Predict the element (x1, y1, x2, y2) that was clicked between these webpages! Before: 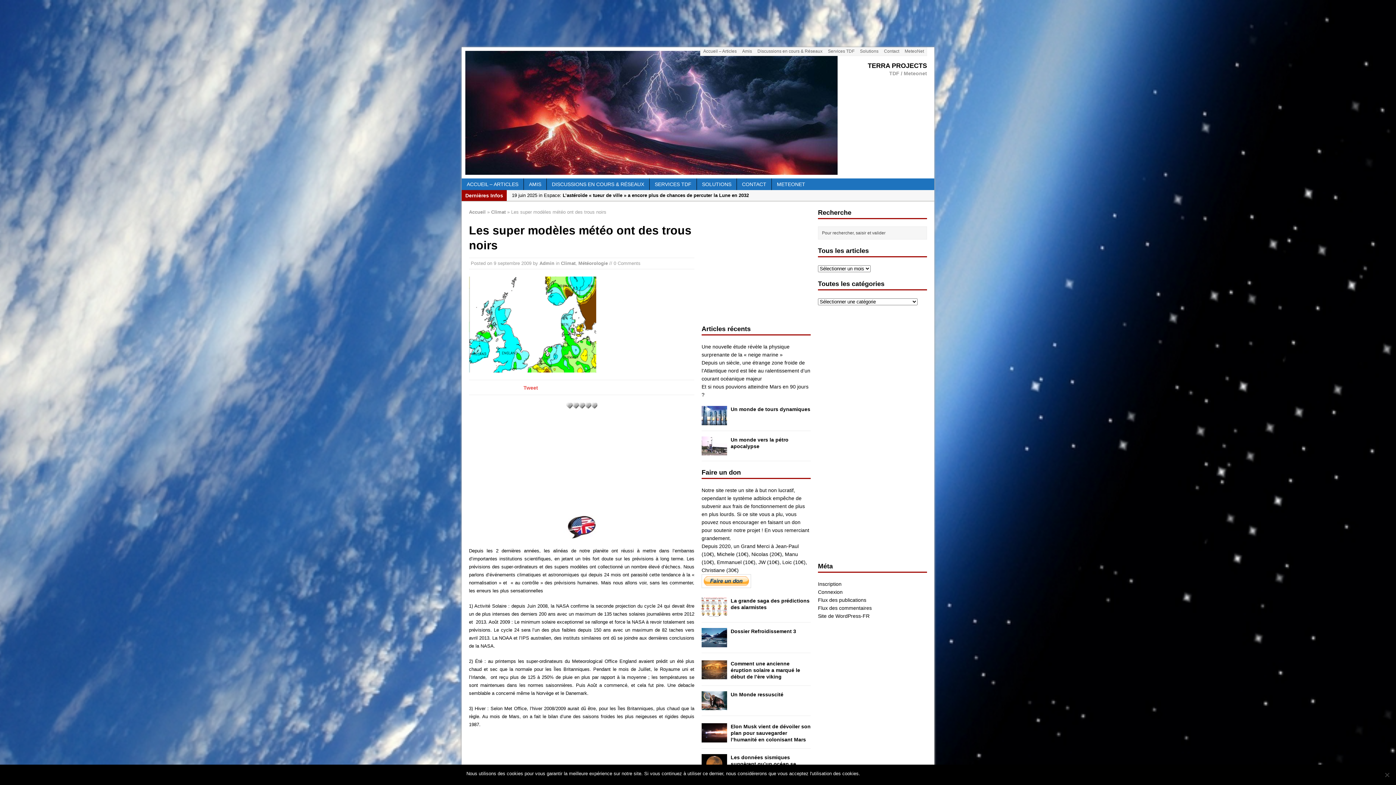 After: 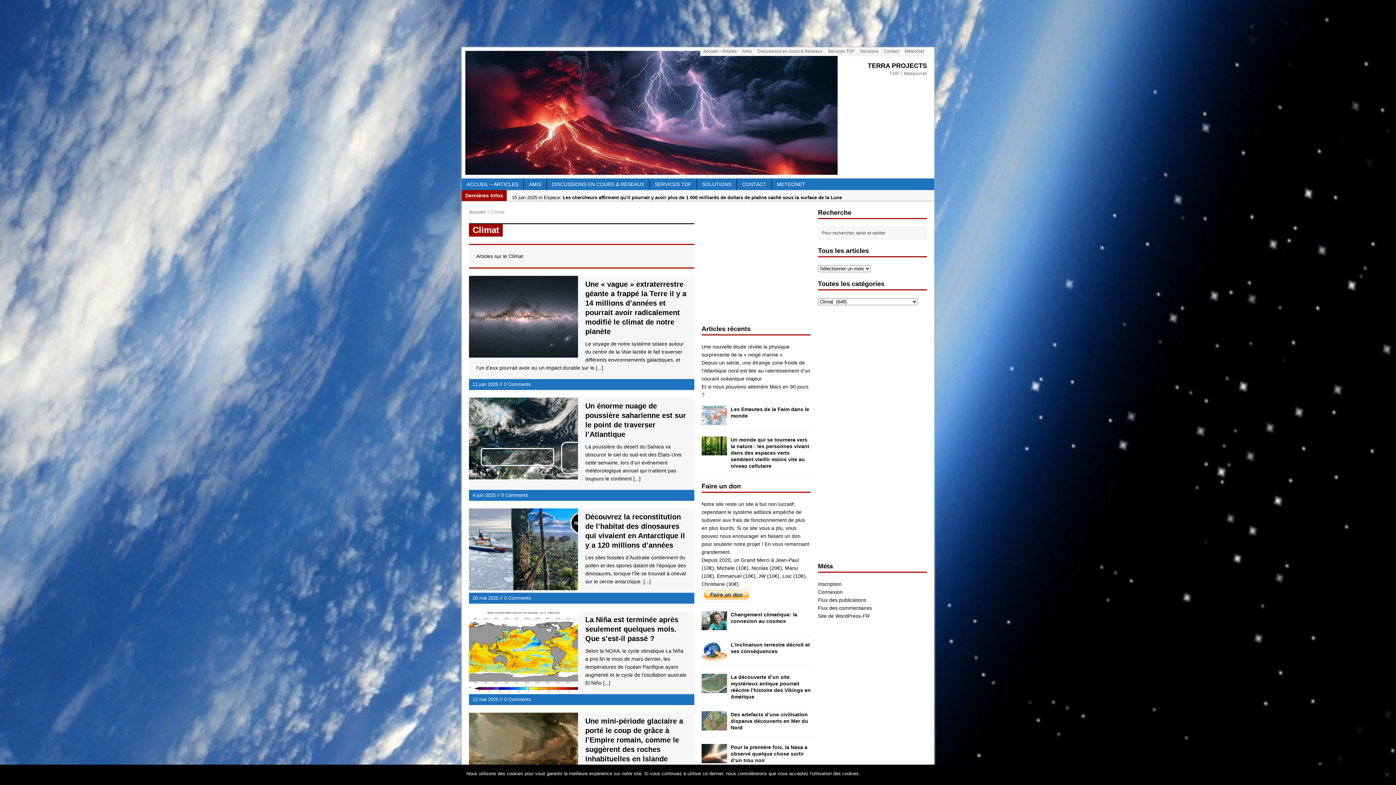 Action: label: Climat bbox: (491, 209, 505, 214)